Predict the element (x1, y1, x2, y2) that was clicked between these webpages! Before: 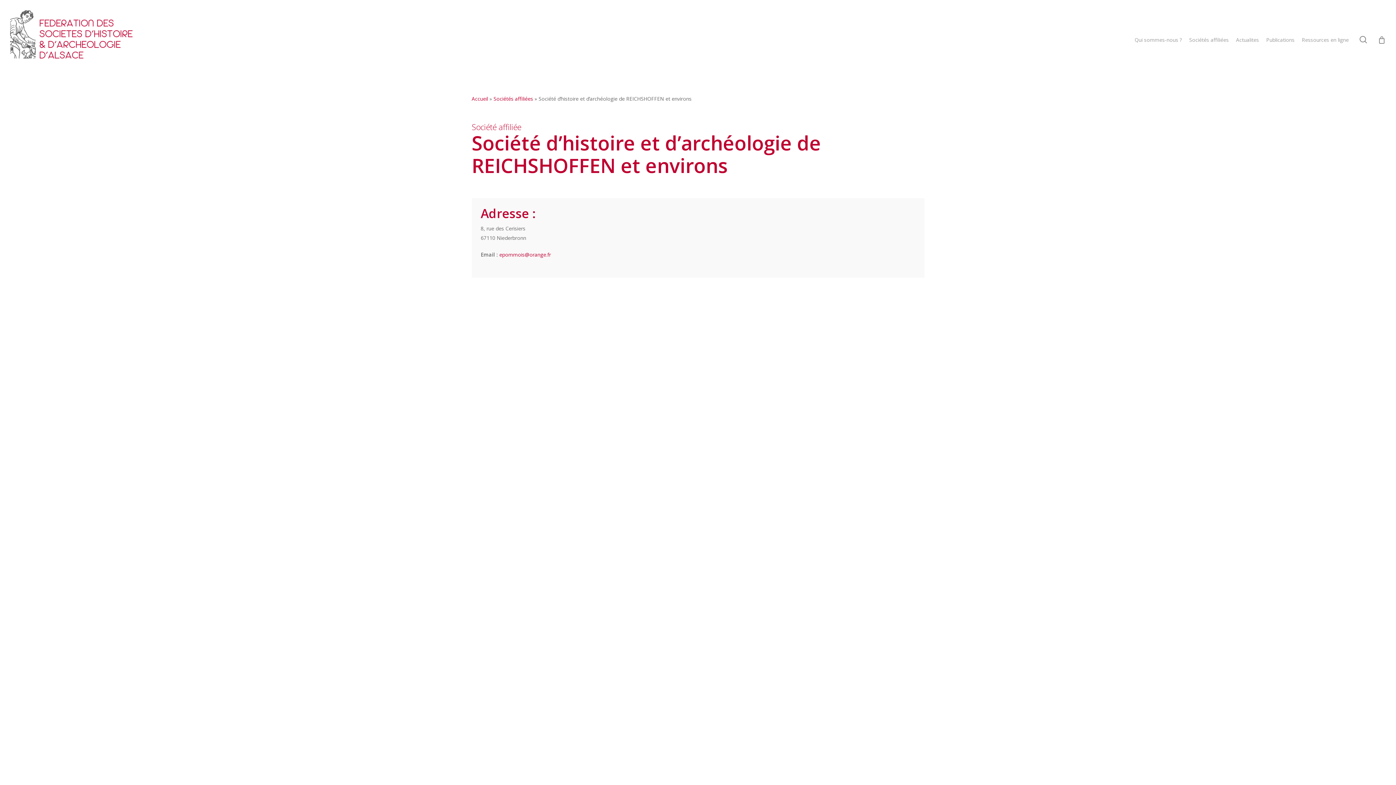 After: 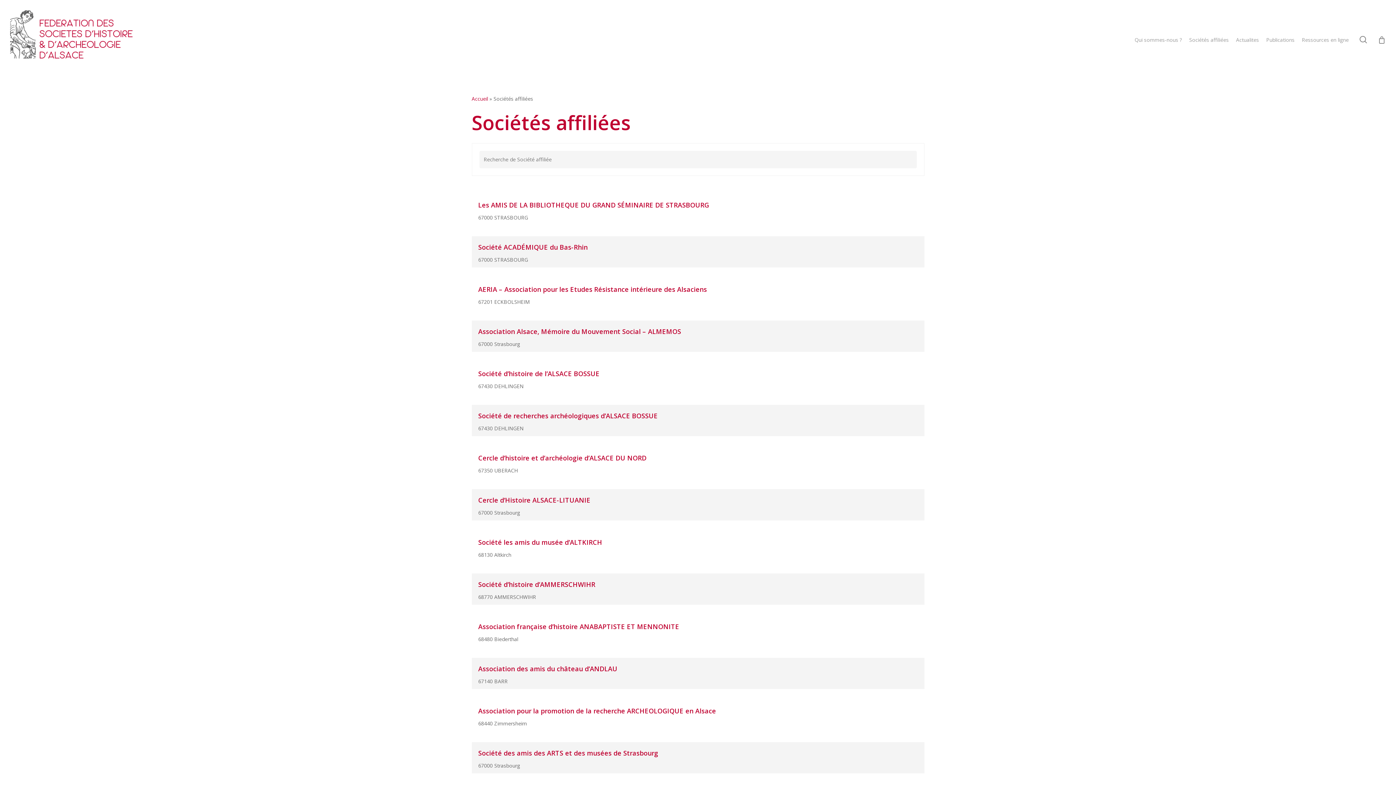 Action: label: Sociétés affiliées bbox: (493, 95, 533, 102)